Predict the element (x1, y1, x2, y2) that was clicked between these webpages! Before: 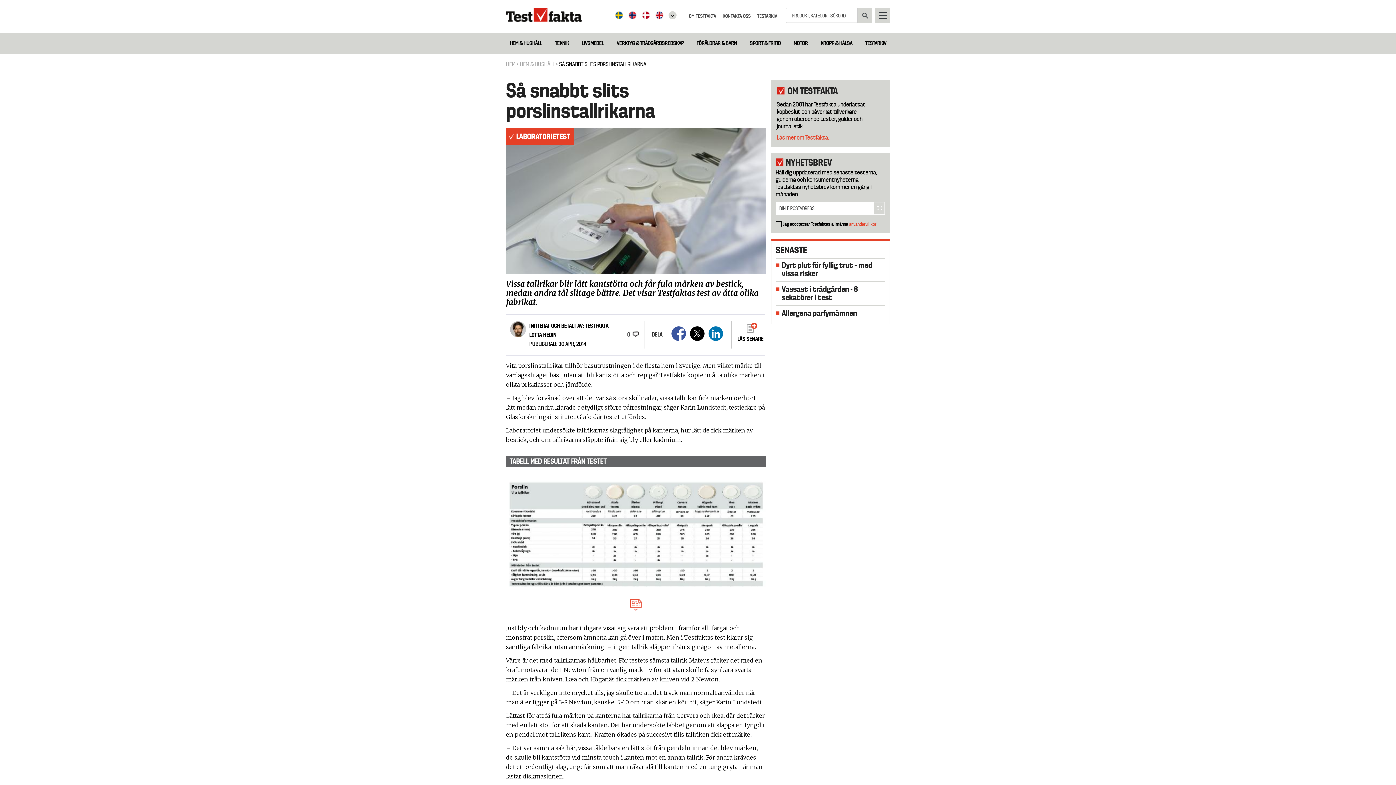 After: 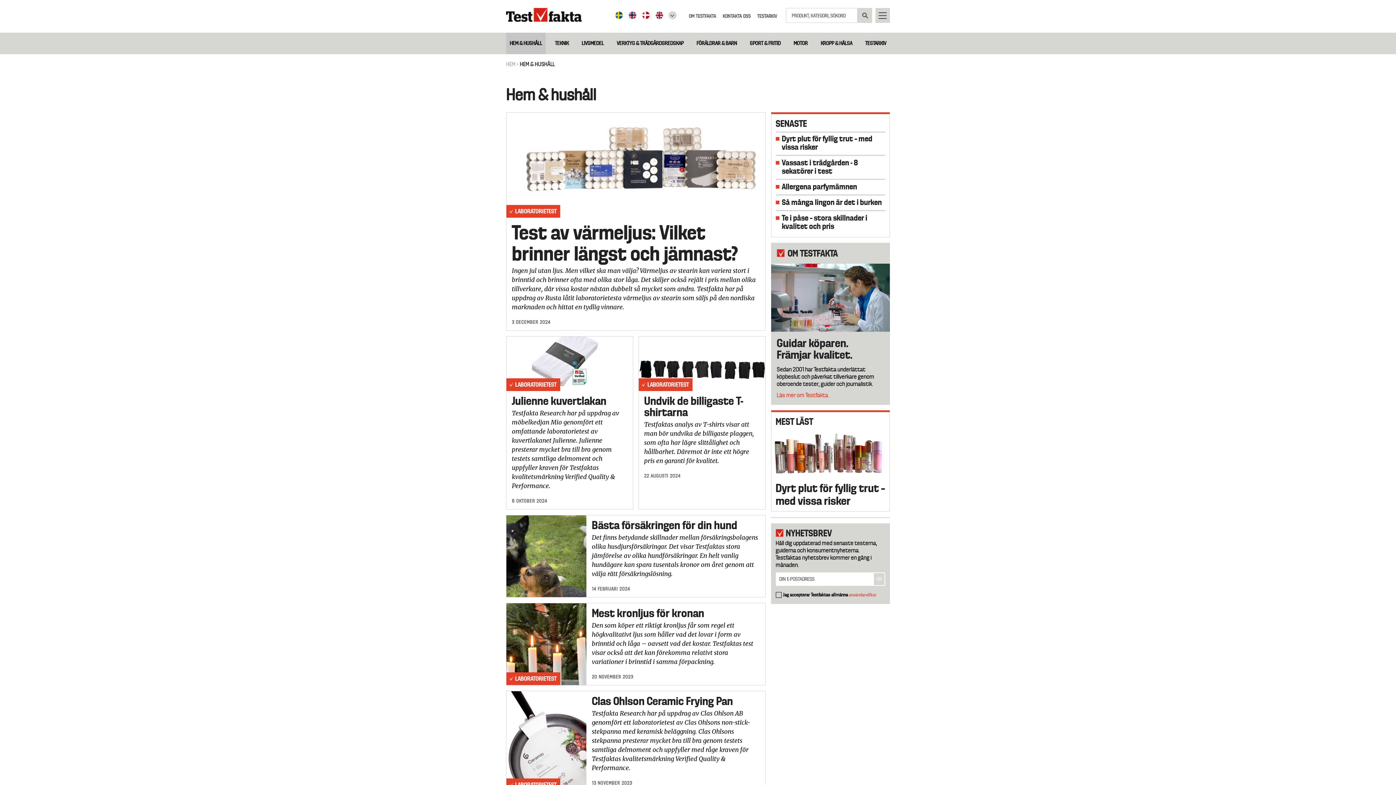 Action: bbox: (520, 61, 554, 67) label: HEM & HUSHÅLL